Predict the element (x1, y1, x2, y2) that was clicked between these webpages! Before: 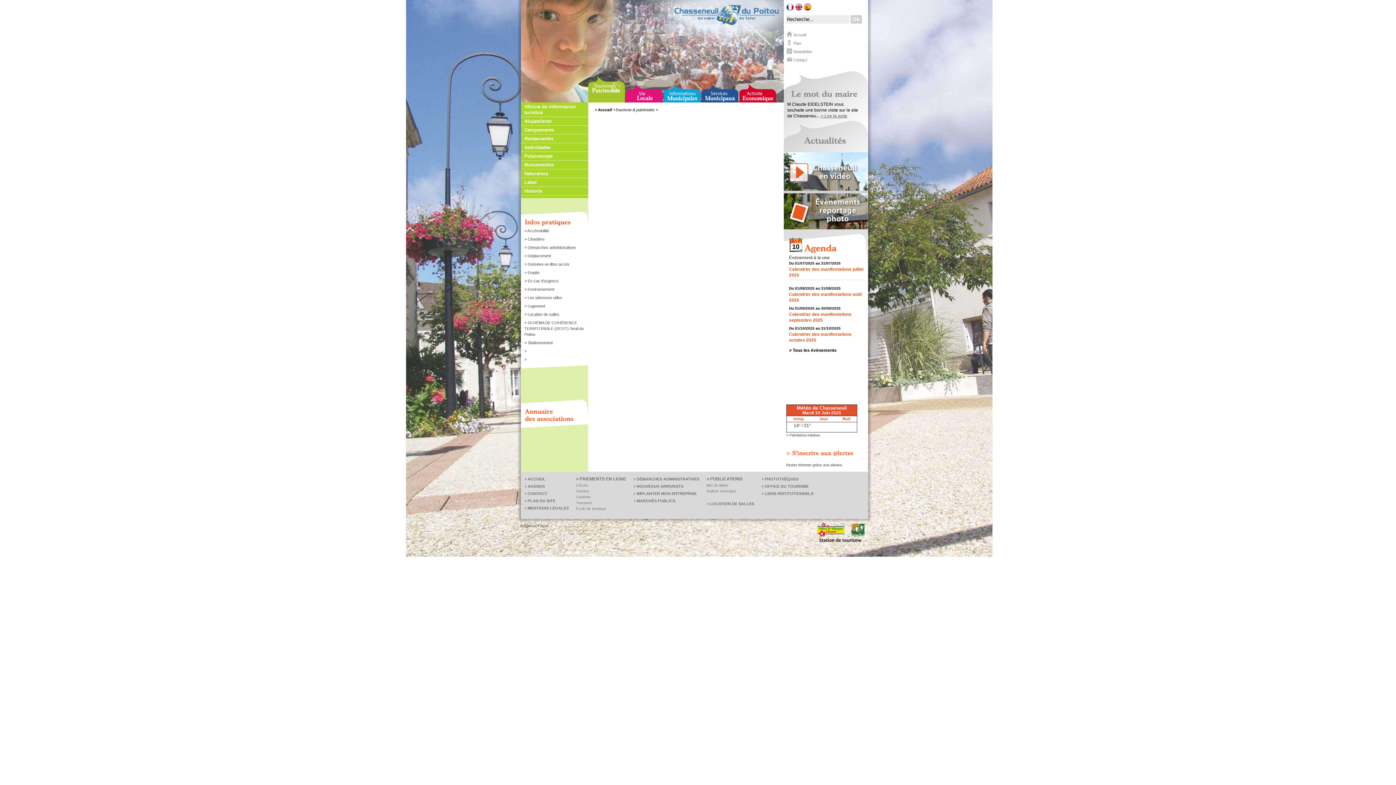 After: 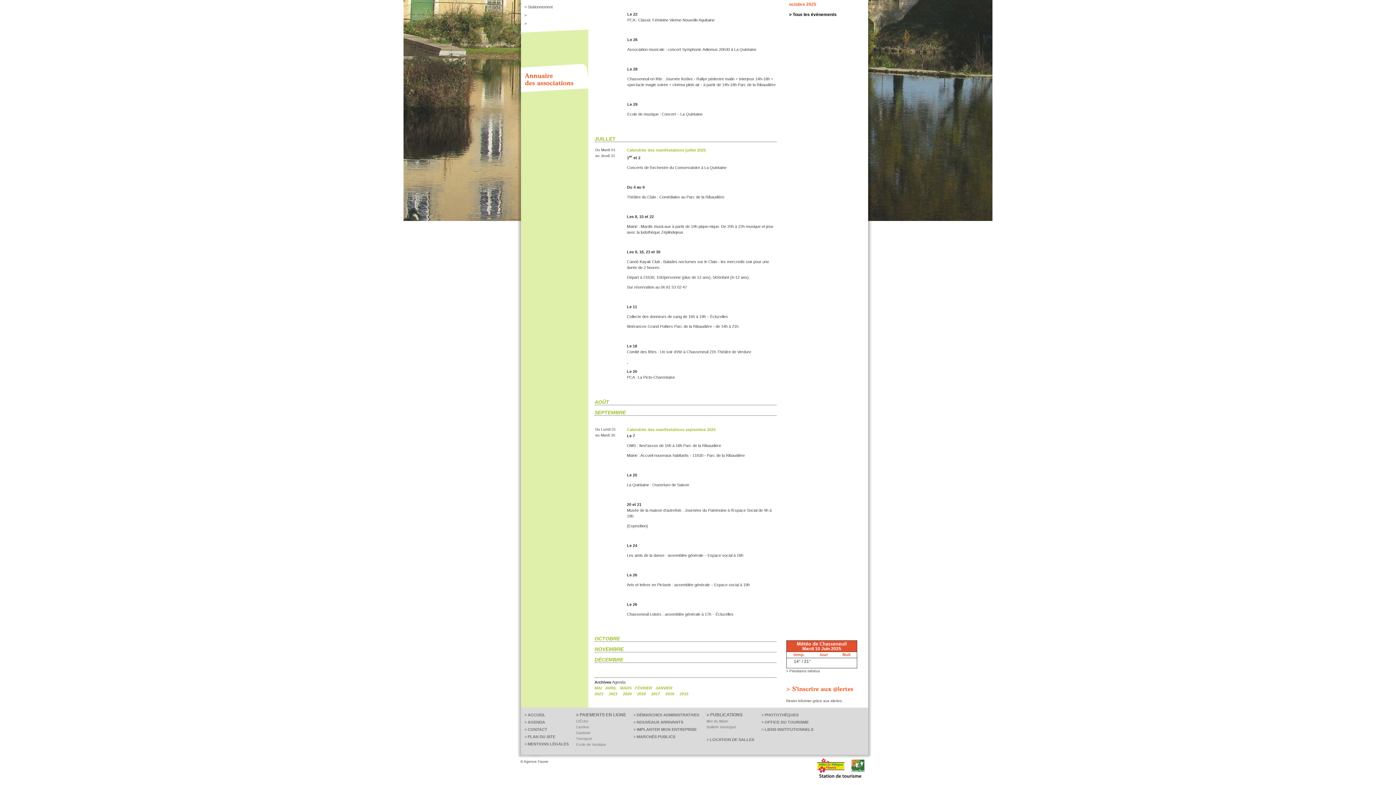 Action: label: Du 01/09/2025 au 30/09/2025
Calendrier des manifestations septembre 2025 bbox: (789, 305, 851, 325)